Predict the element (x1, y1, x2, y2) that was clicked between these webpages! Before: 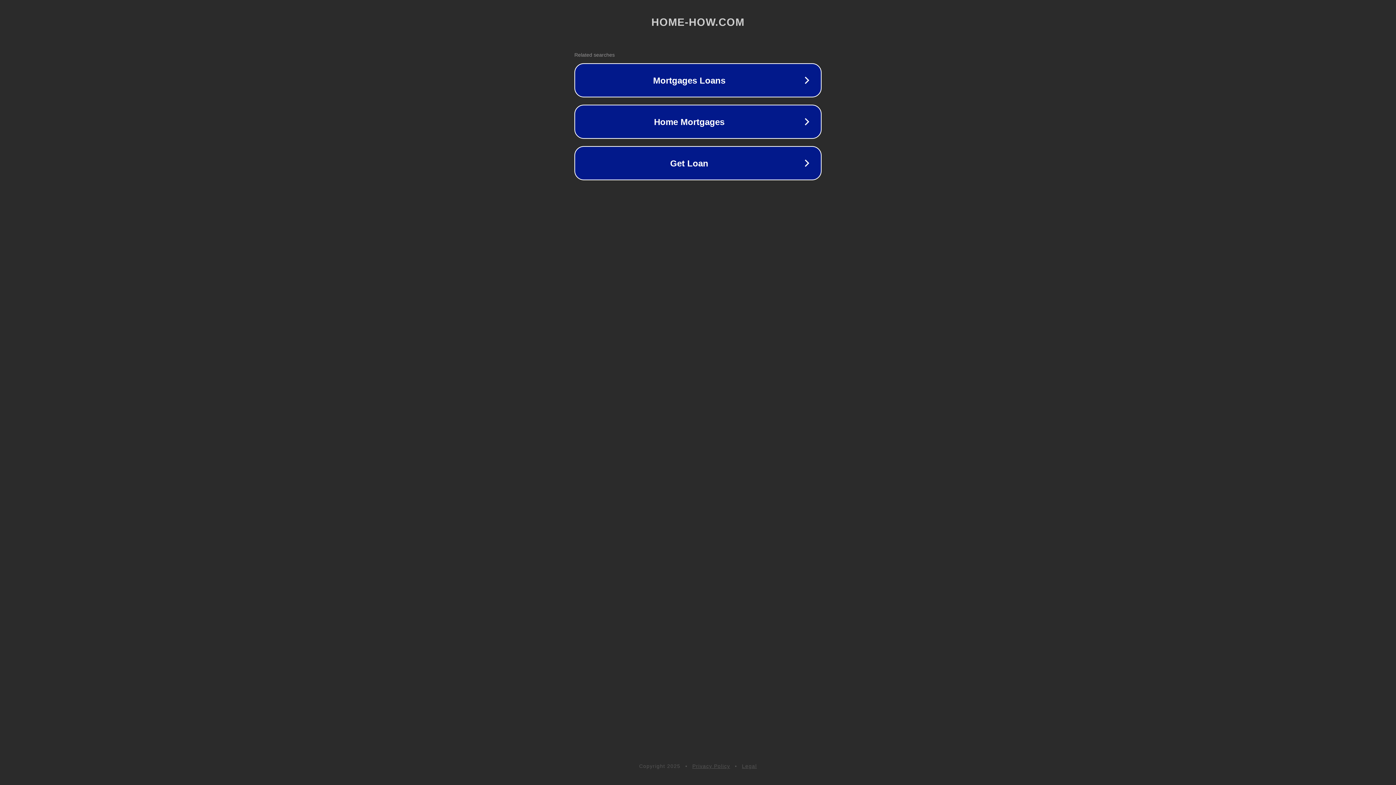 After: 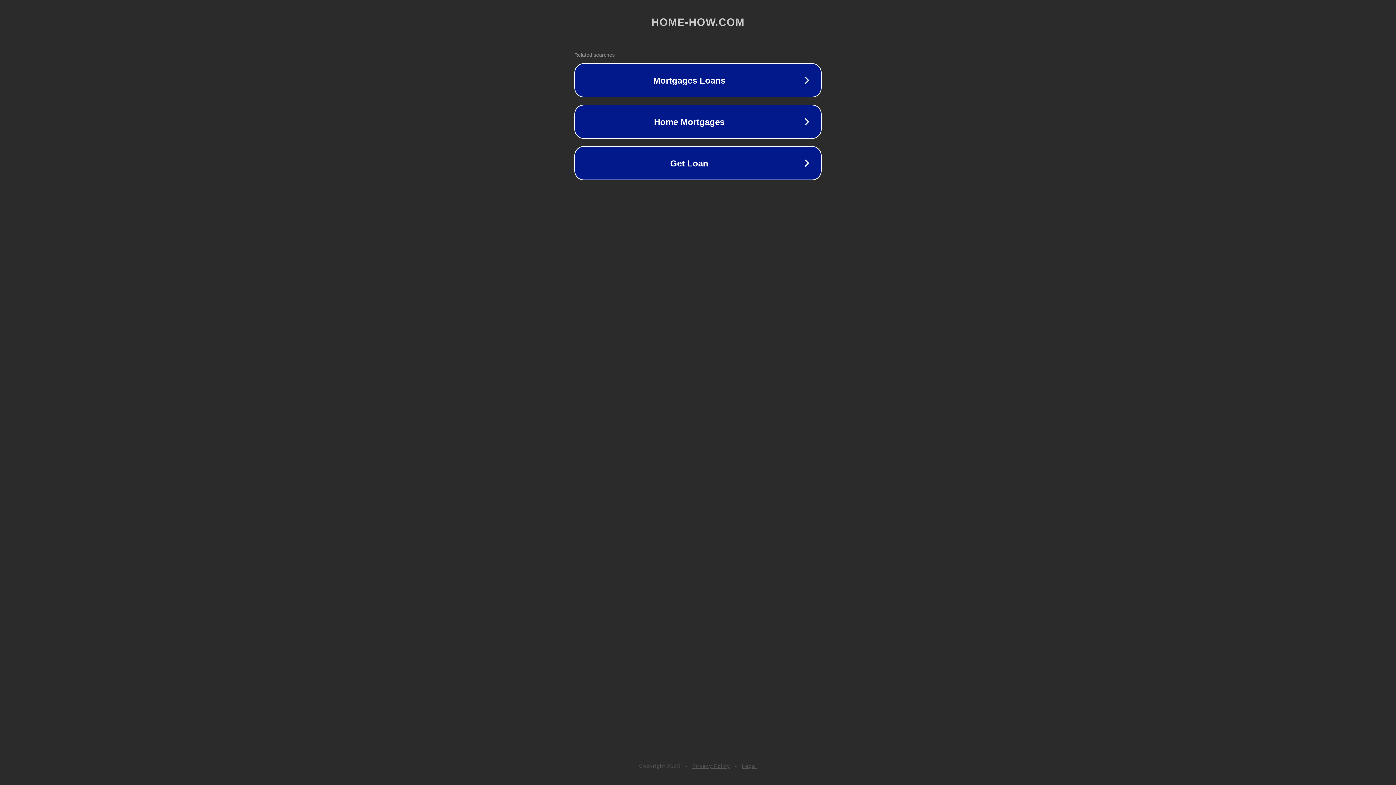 Action: label: Privacy Policy bbox: (692, 763, 730, 769)